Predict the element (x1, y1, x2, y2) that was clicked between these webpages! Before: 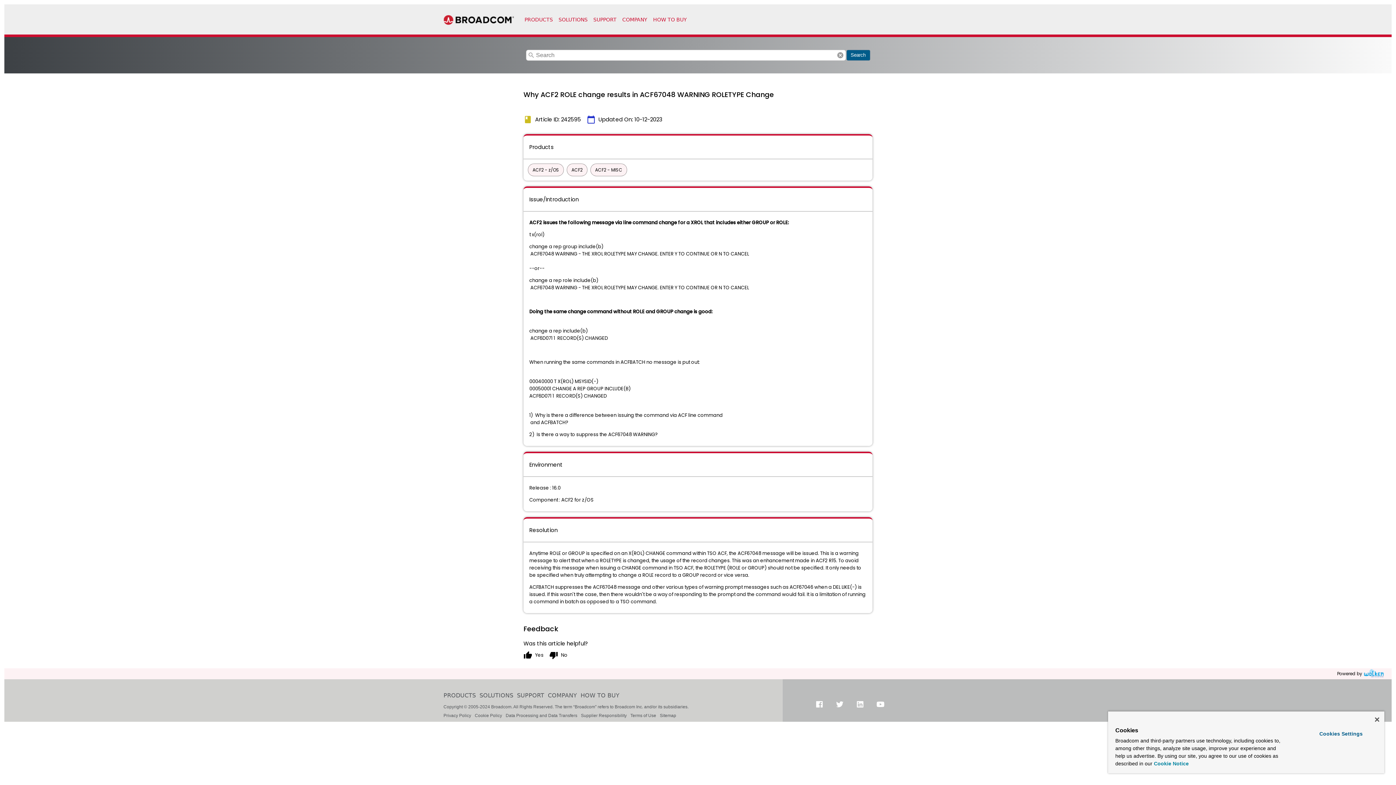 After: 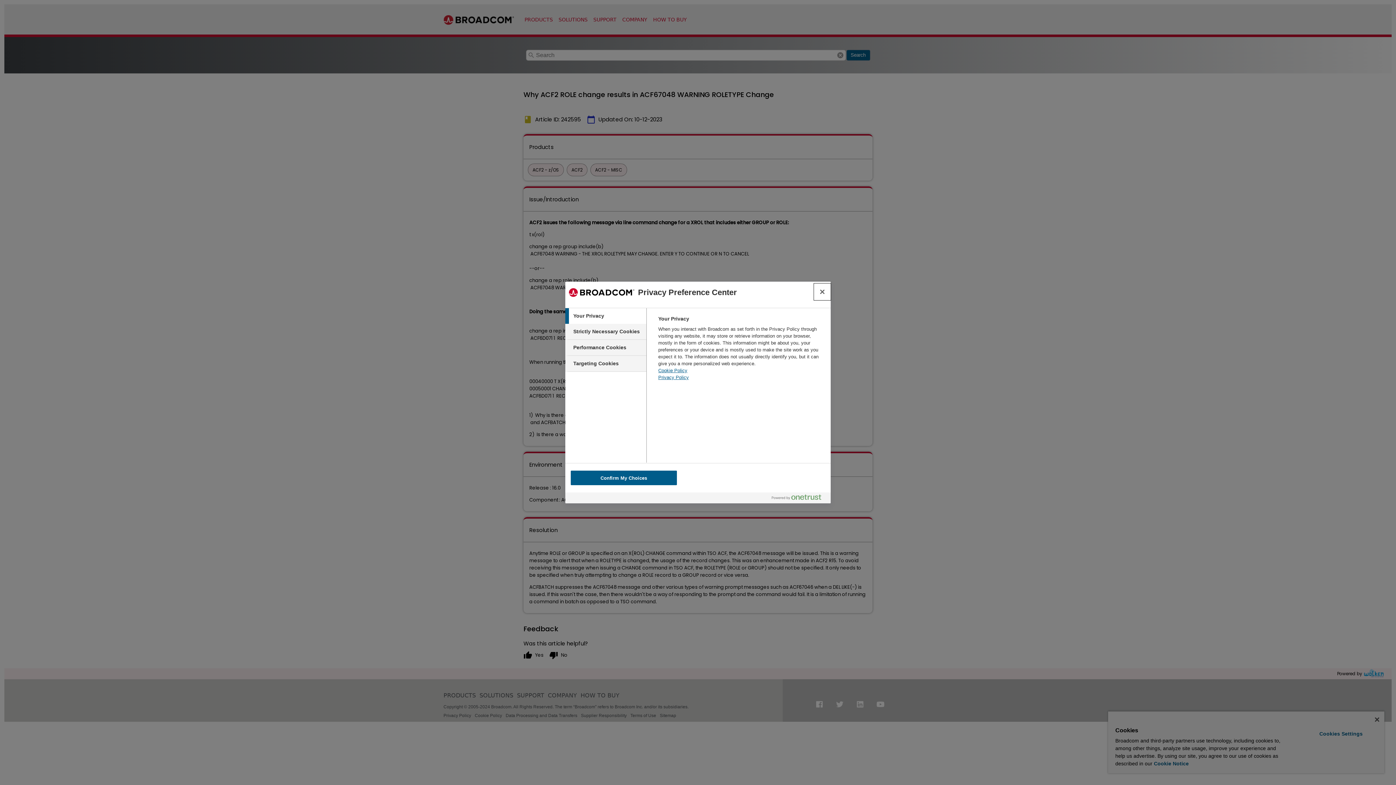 Action: bbox: (1299, 728, 1382, 740) label: Cookies Settings